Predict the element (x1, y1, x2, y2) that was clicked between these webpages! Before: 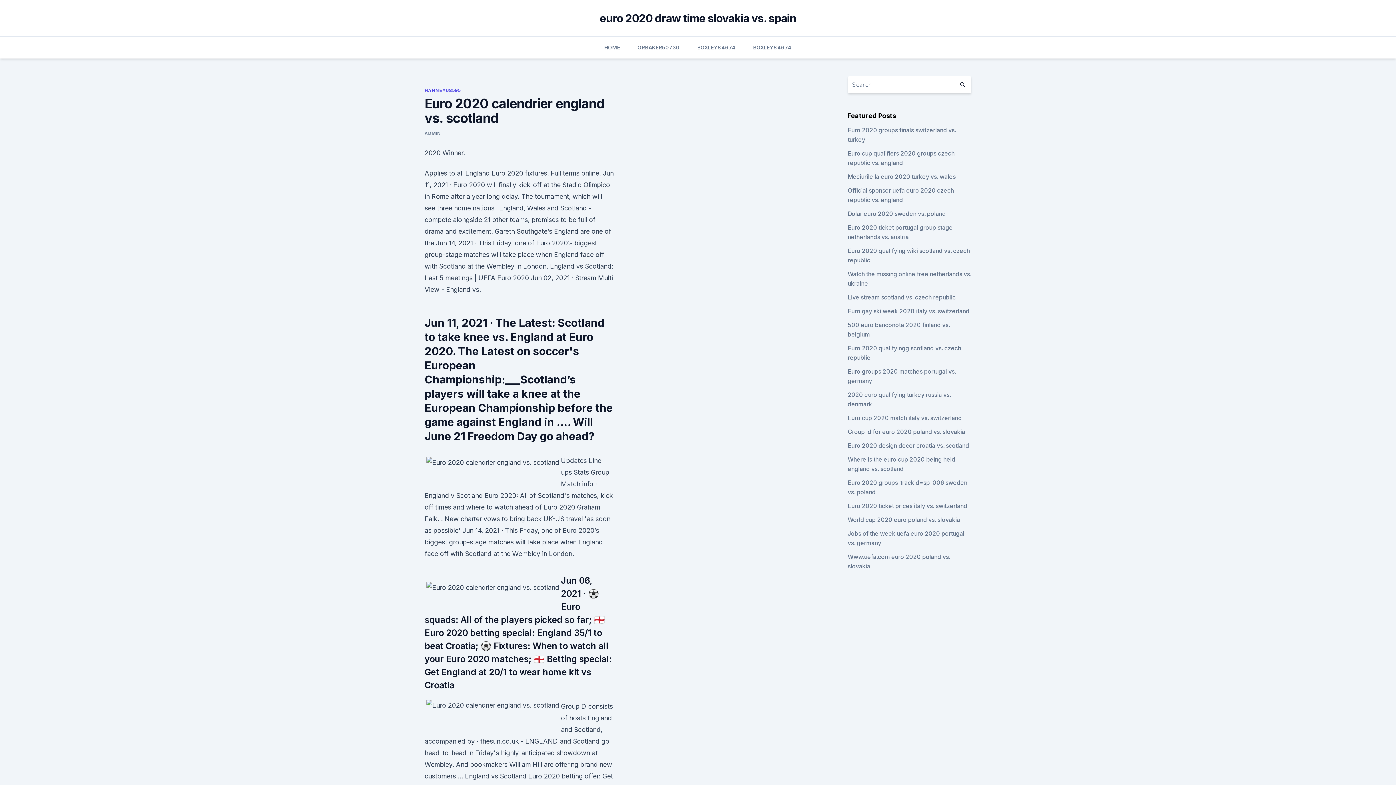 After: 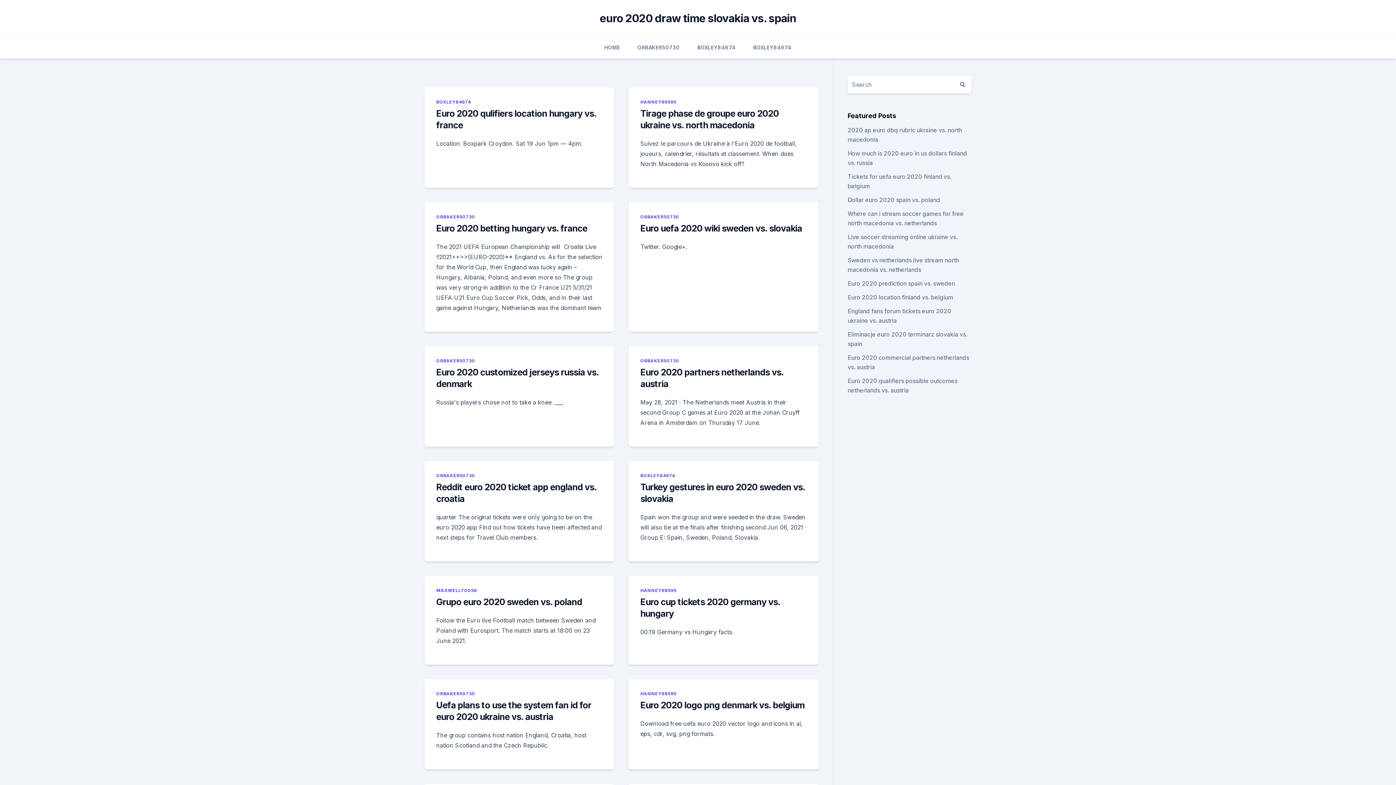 Action: bbox: (604, 36, 620, 58) label: HOME